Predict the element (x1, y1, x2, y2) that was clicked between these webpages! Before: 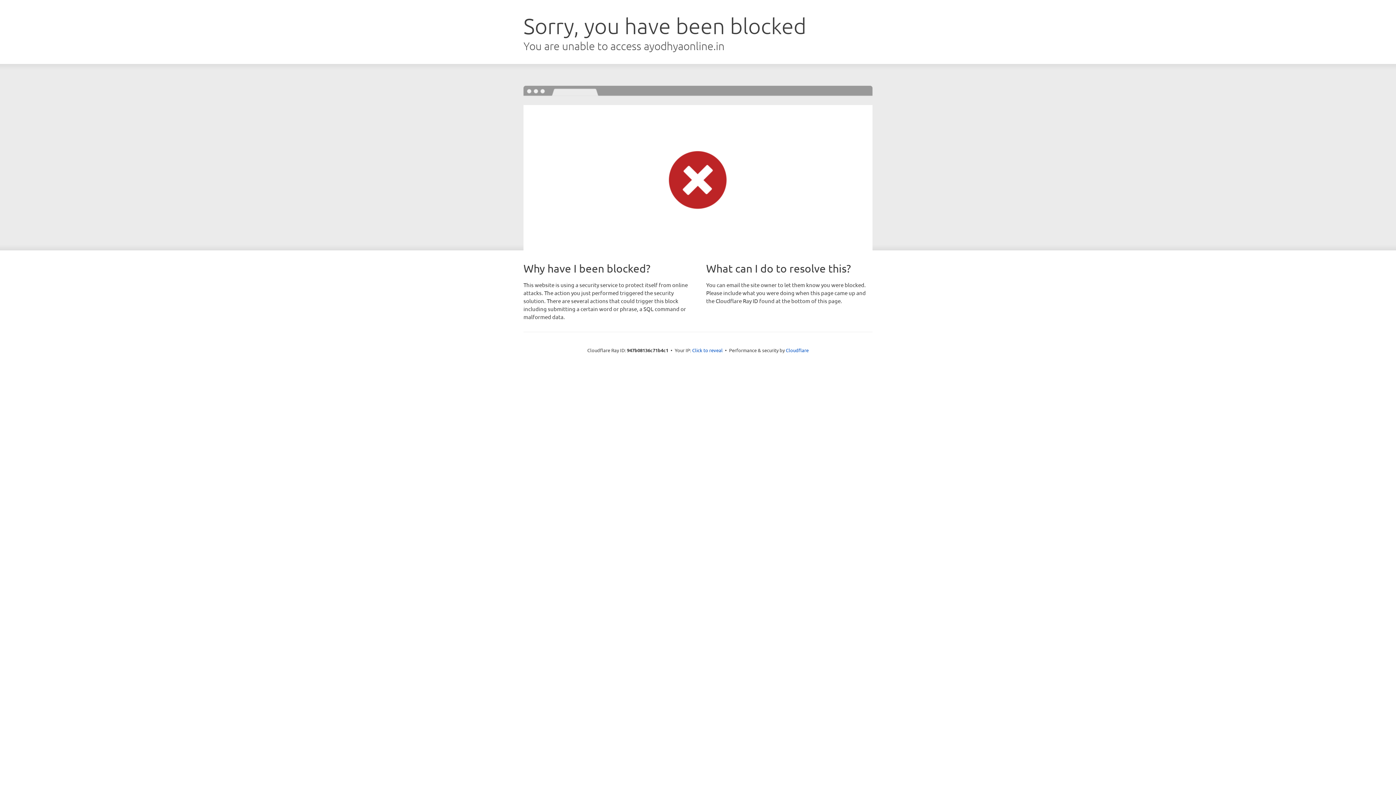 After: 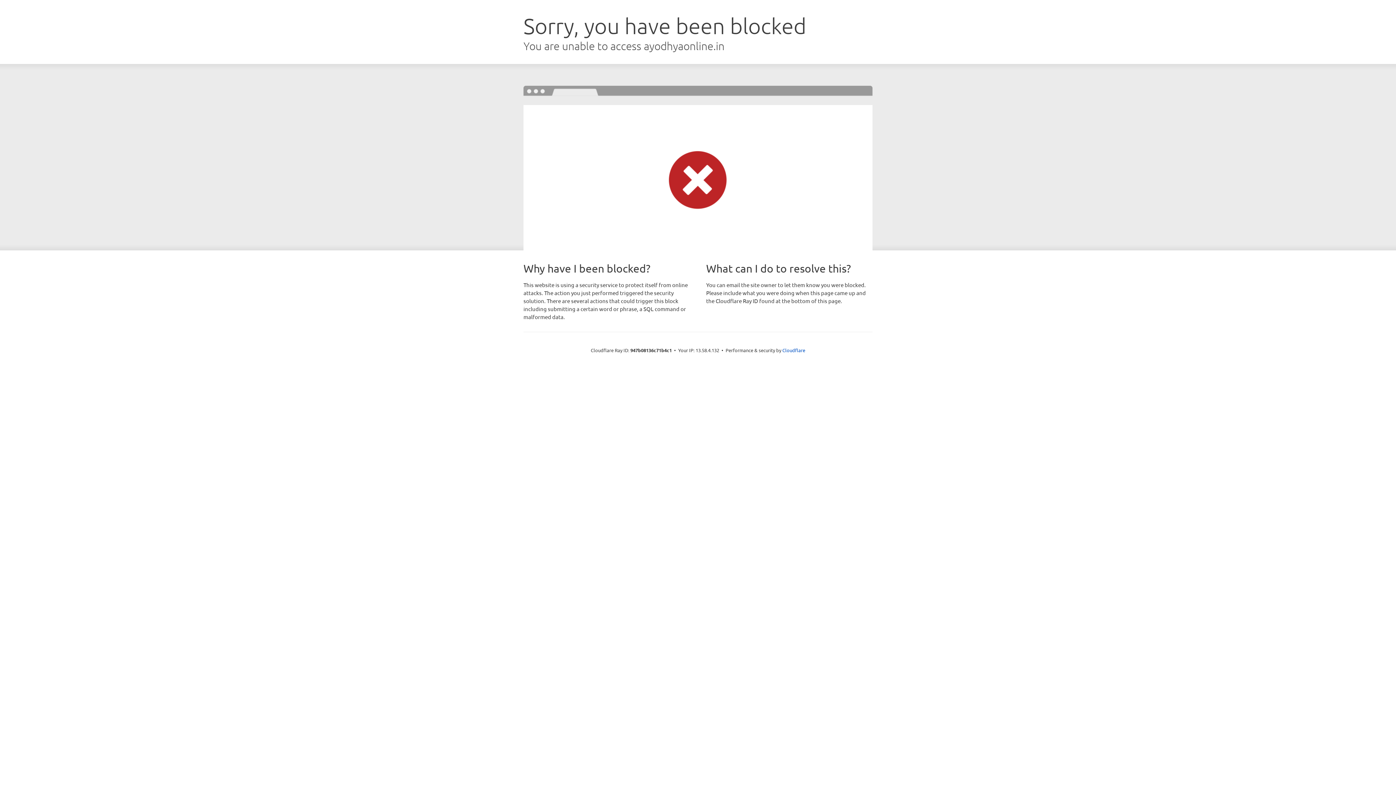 Action: bbox: (692, 346, 722, 353) label: Click to reveal